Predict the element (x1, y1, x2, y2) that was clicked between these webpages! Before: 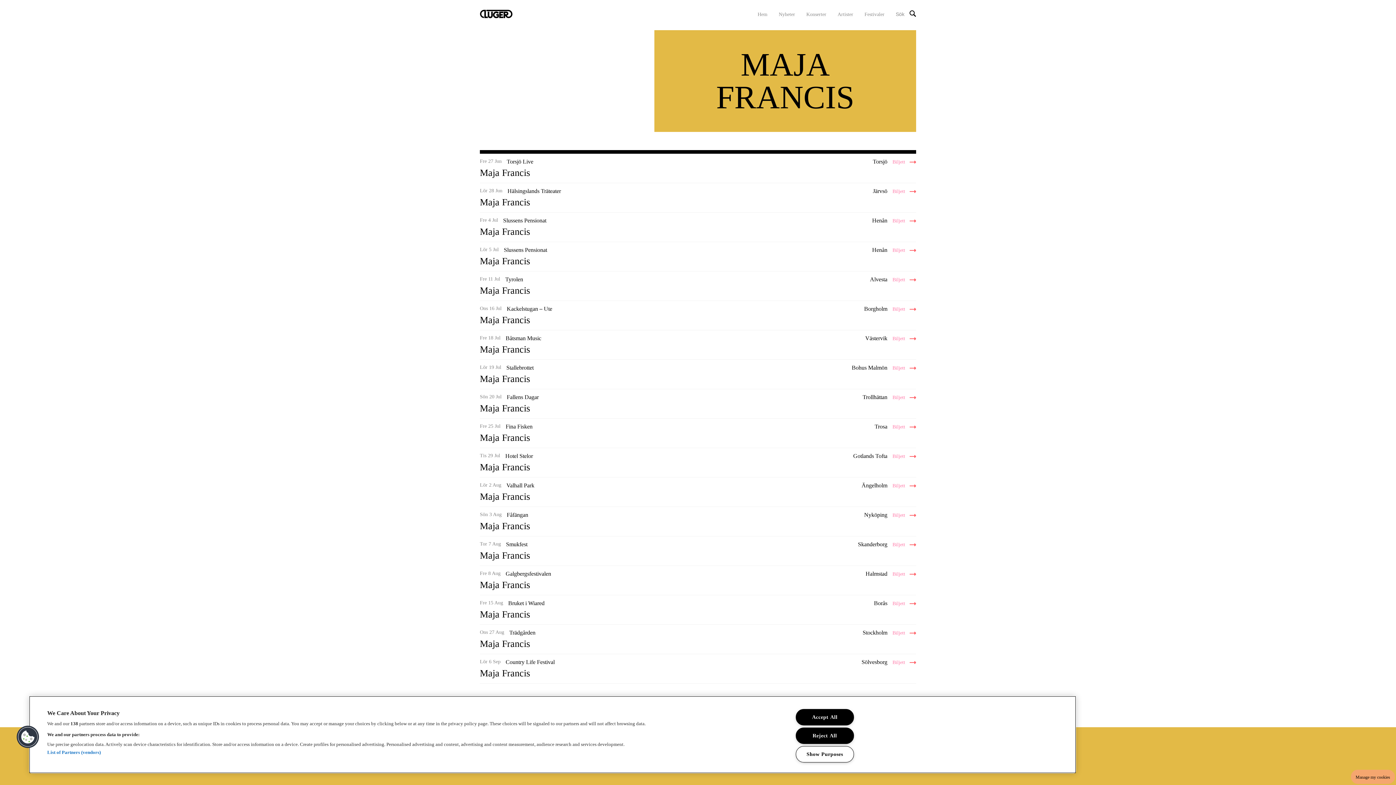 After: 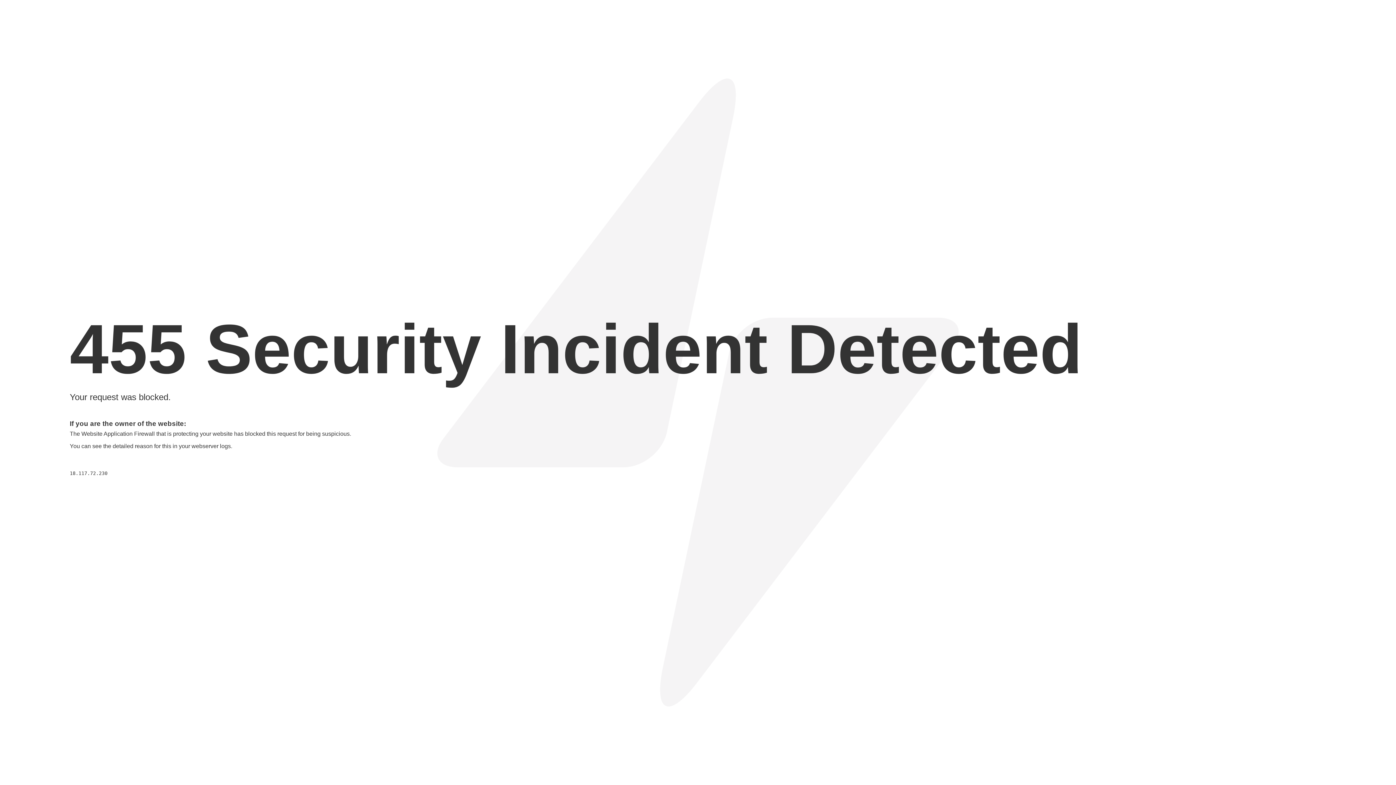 Action: bbox: (892, 364, 916, 371) label: Biljett 